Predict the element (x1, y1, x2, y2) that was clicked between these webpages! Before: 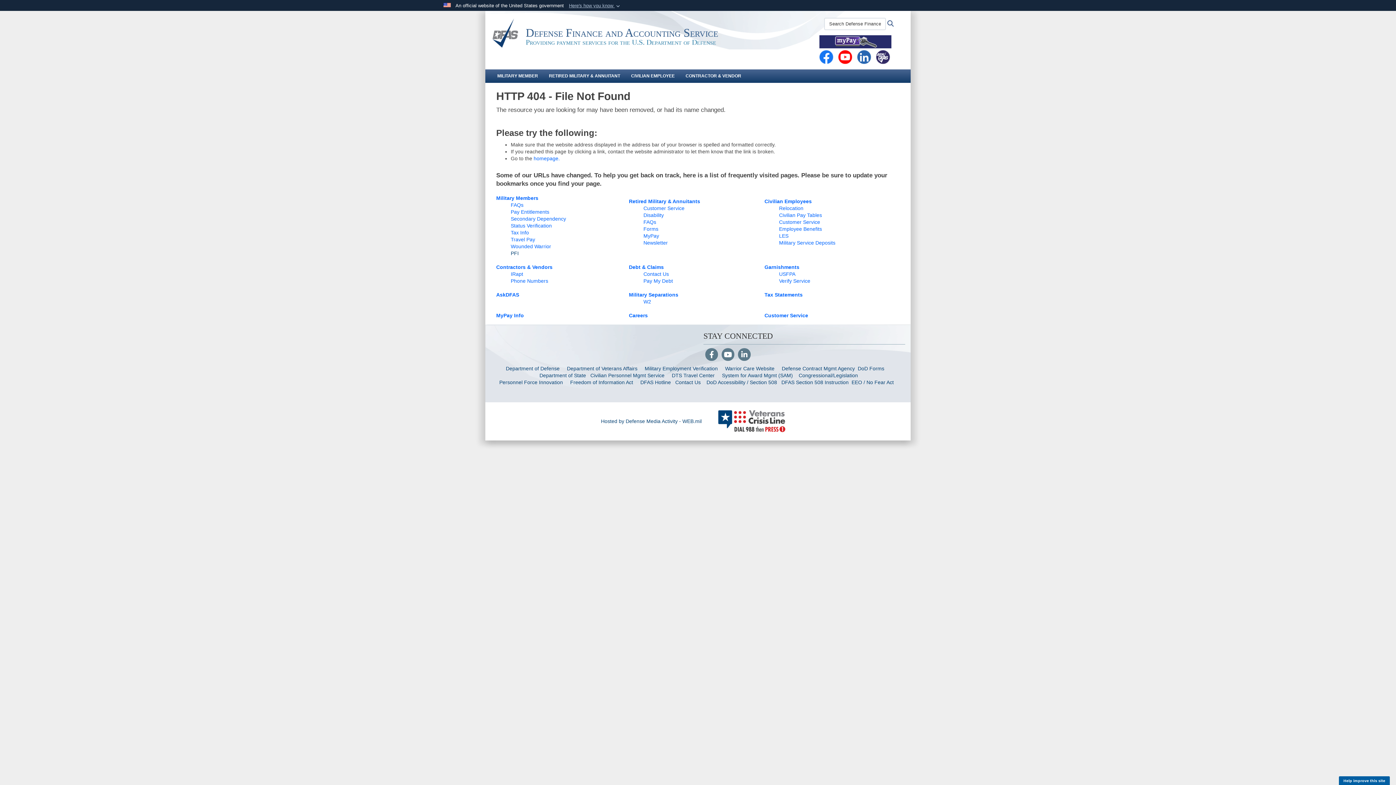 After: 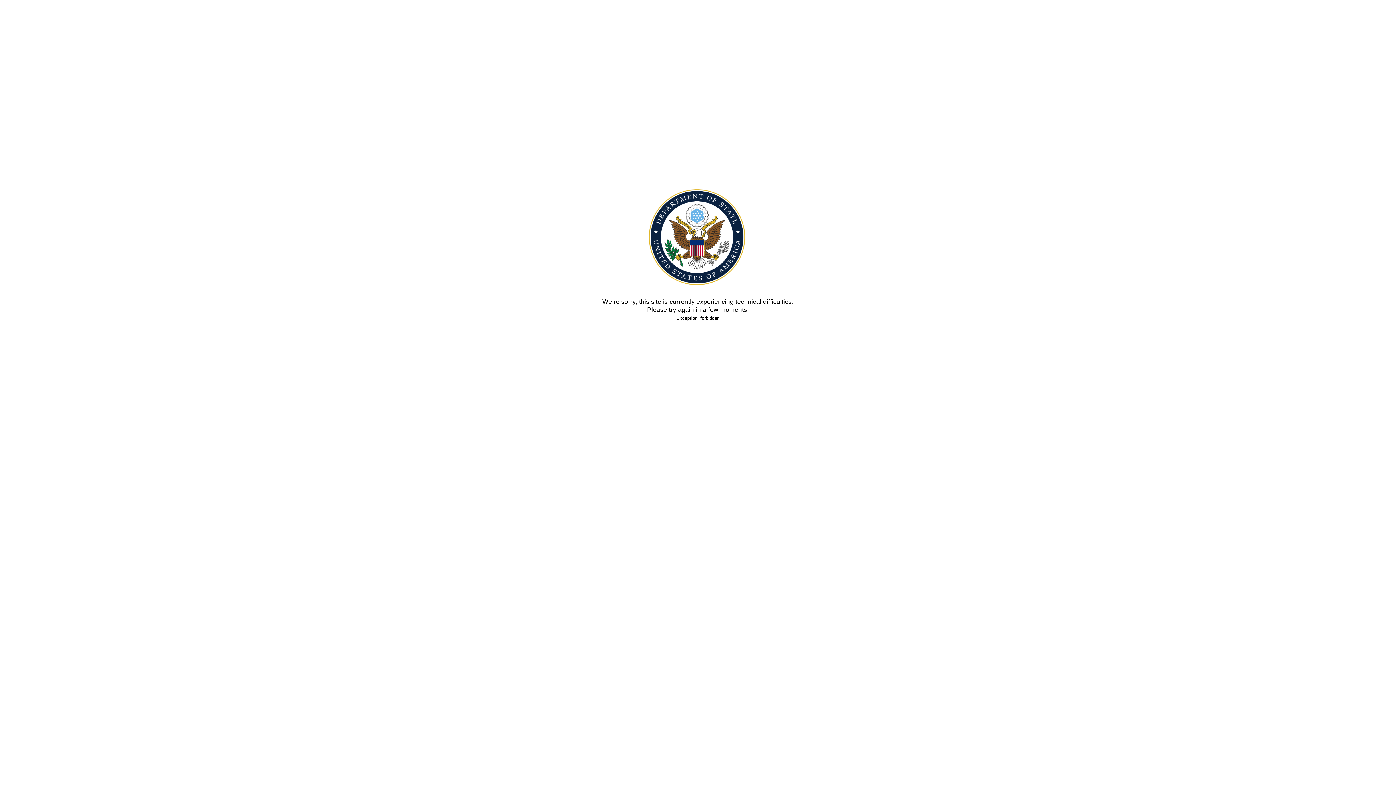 Action: label: Department of State bbox: (539, 372, 586, 378)